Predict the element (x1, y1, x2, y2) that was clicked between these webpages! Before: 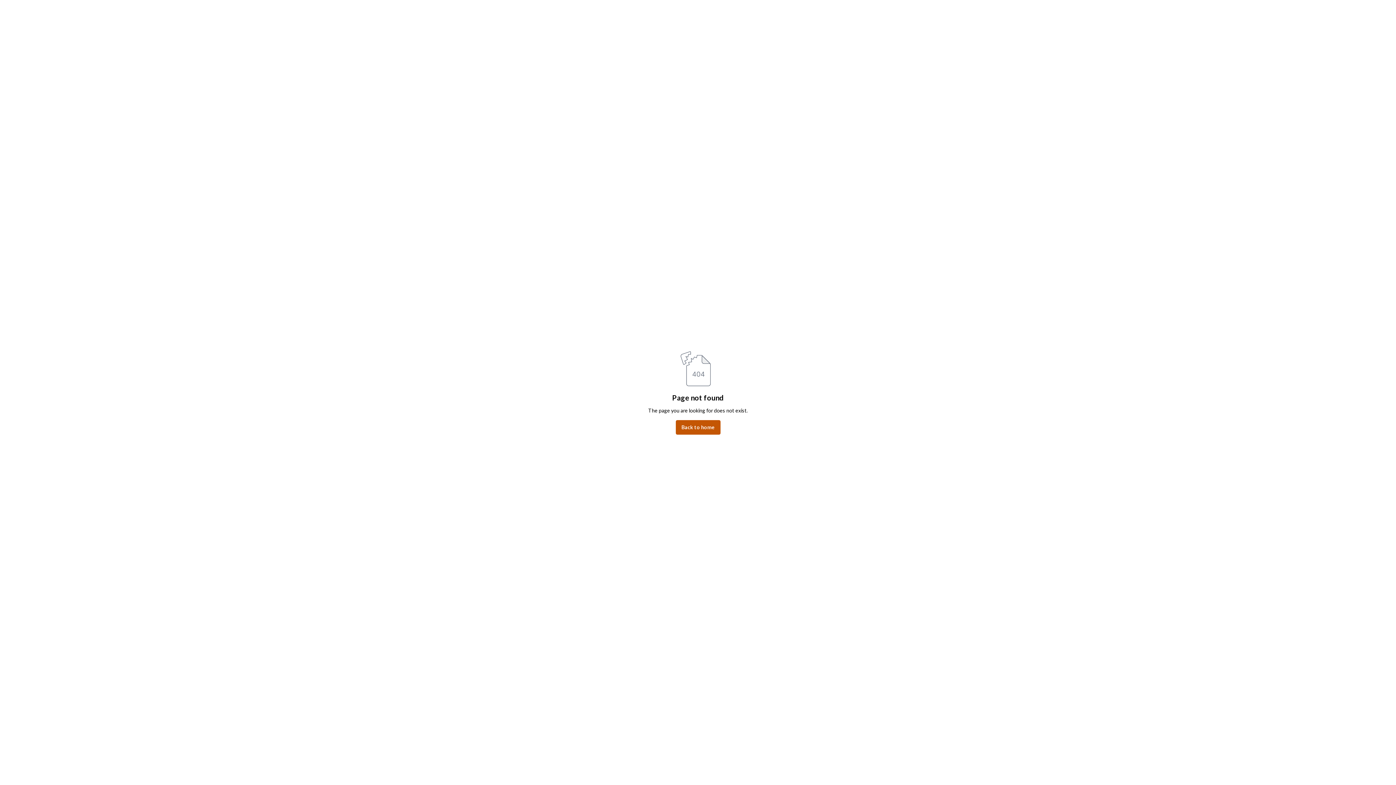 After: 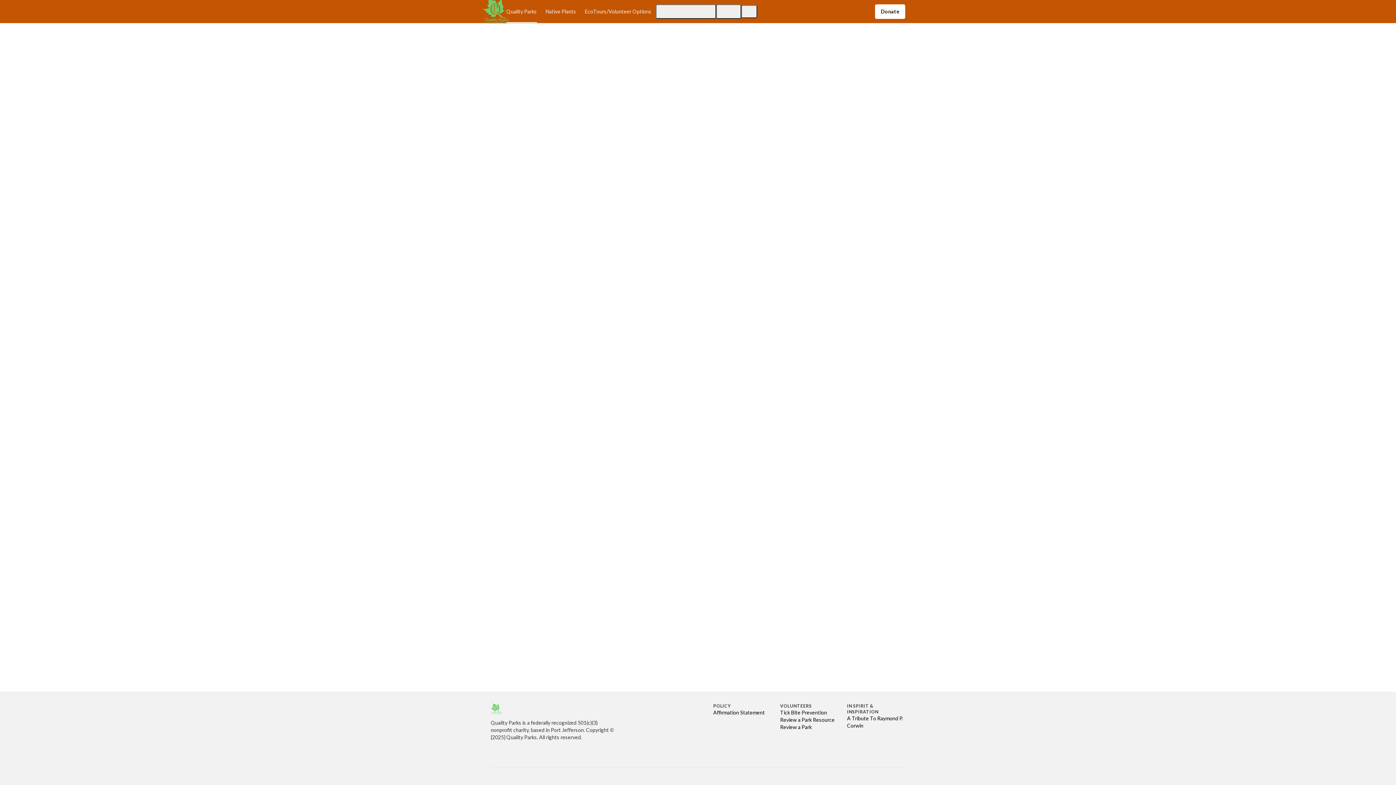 Action: label: Back to home bbox: (675, 420, 720, 434)